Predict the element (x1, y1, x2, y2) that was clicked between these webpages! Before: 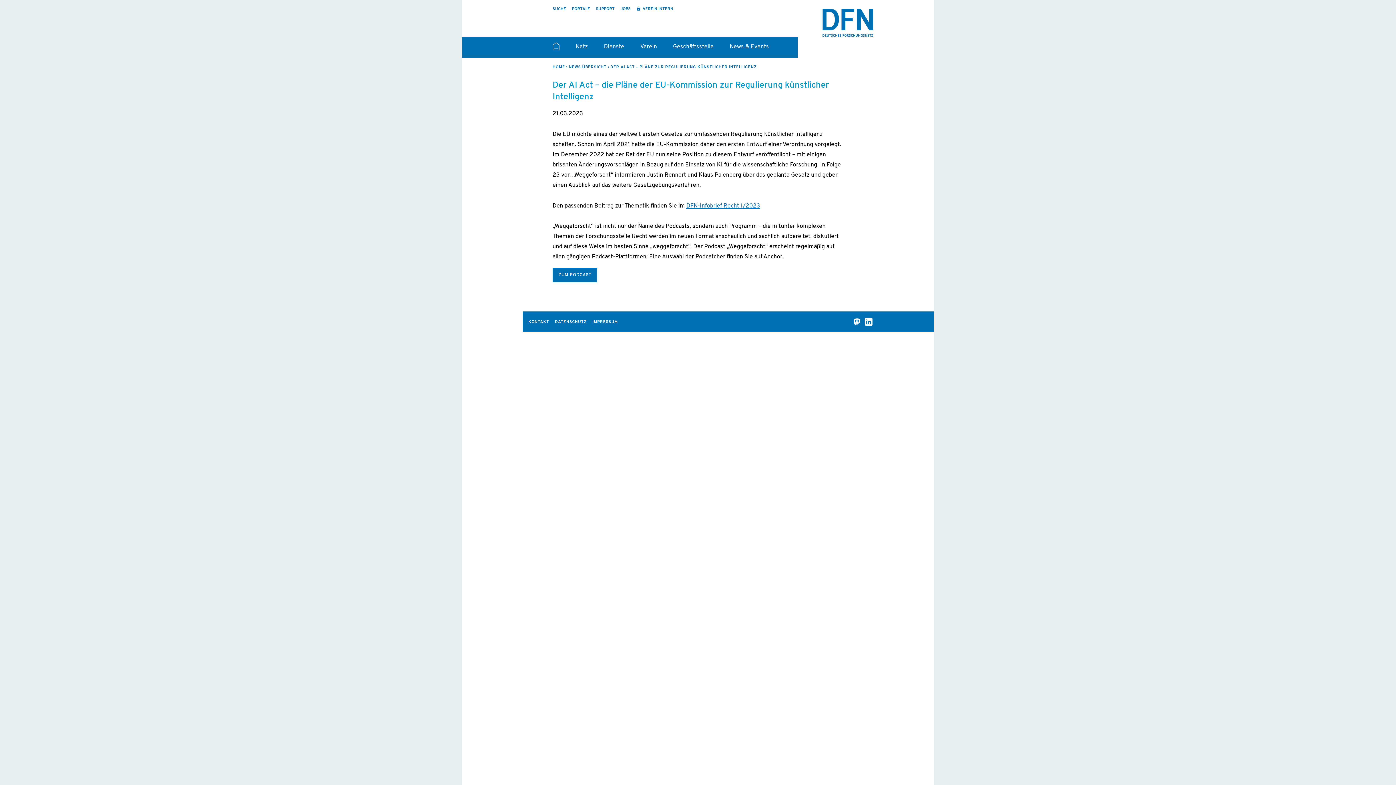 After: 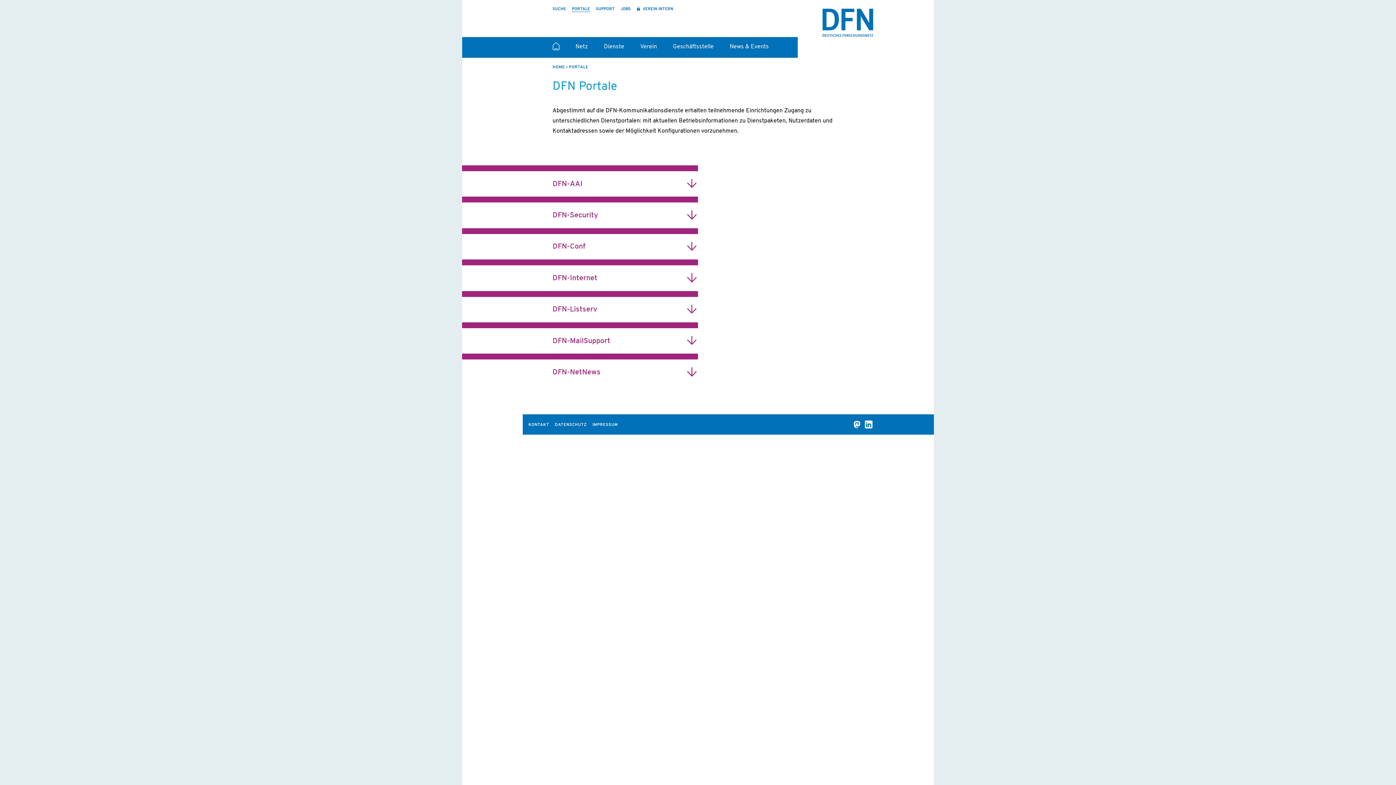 Action: label: PORTALE bbox: (571, 7, 590, 11)